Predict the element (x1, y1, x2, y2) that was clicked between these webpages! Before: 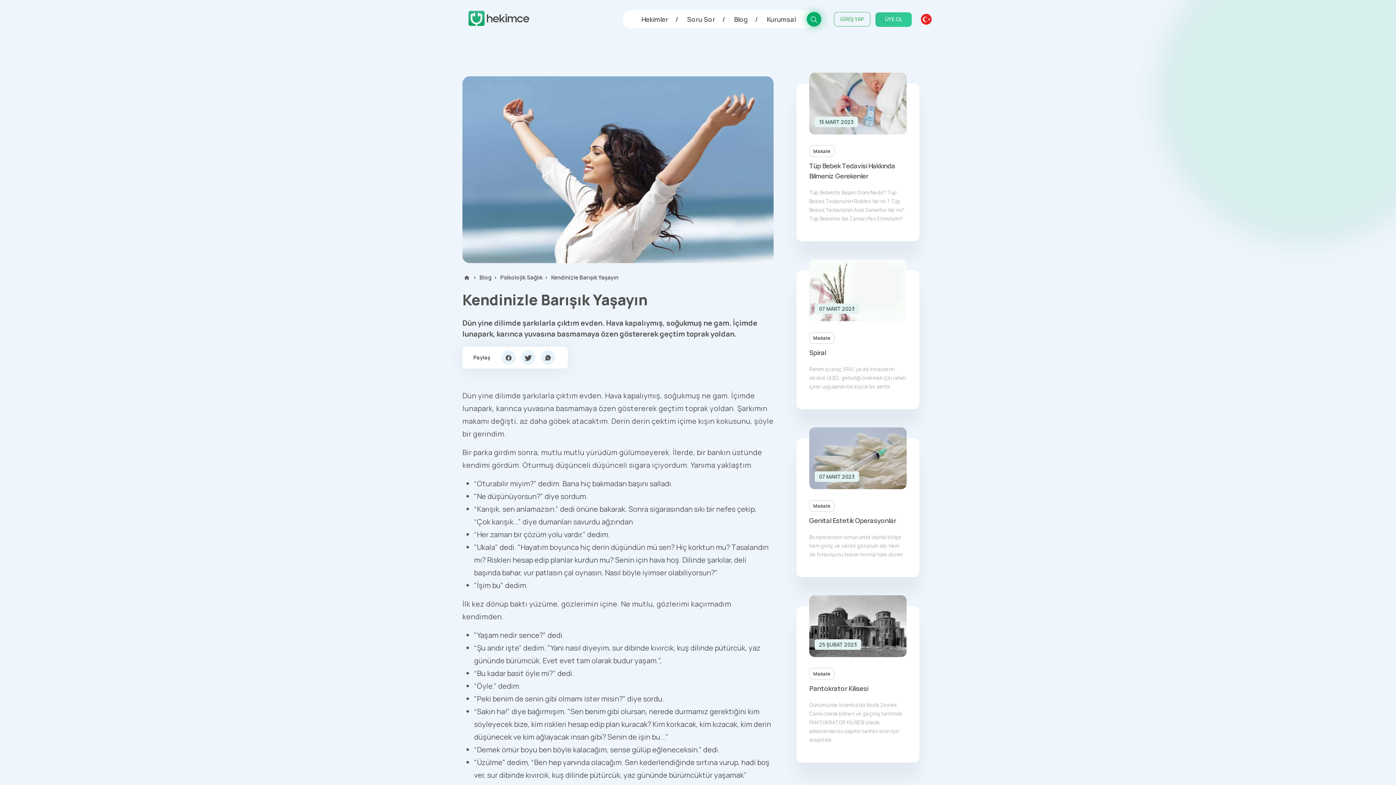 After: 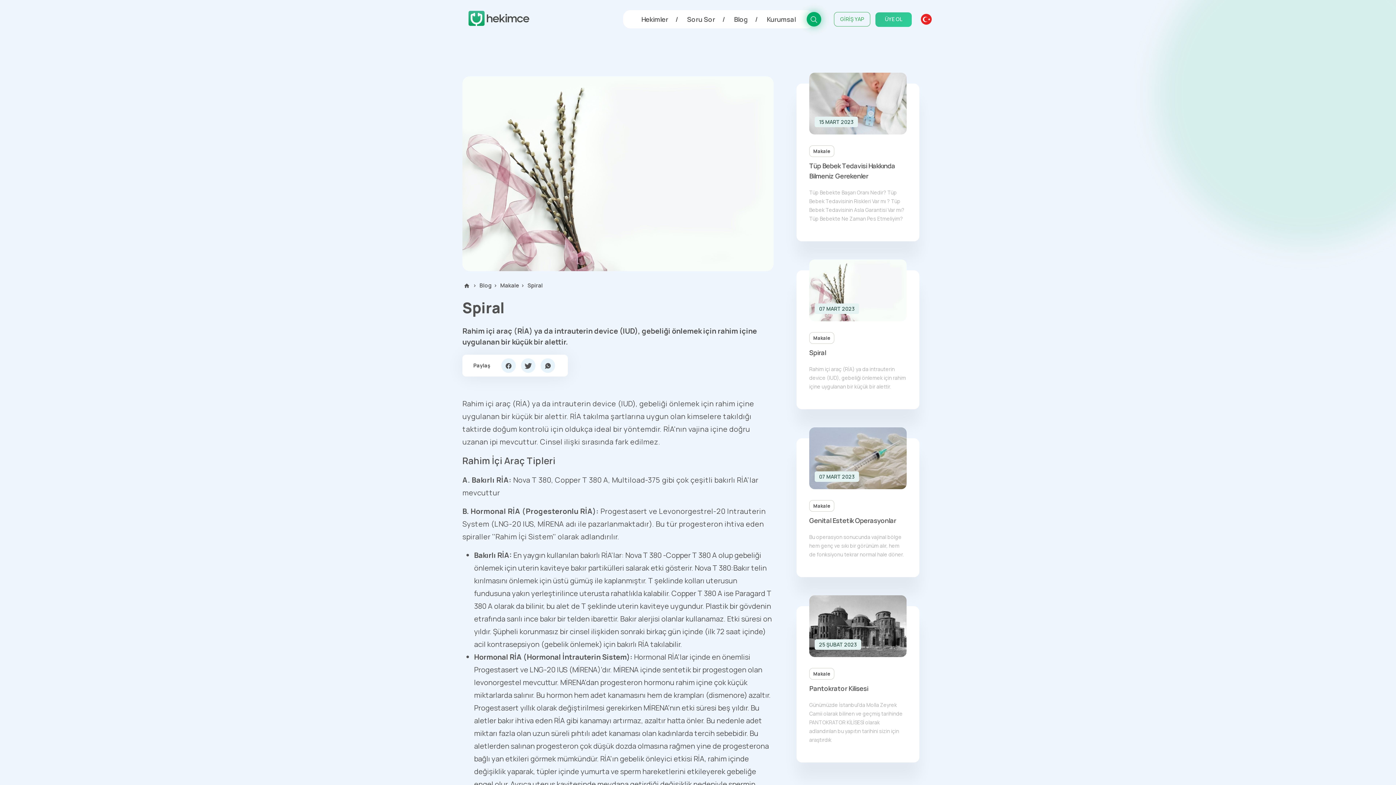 Action: label: 07 MART 2023 bbox: (809, 270, 906, 332)